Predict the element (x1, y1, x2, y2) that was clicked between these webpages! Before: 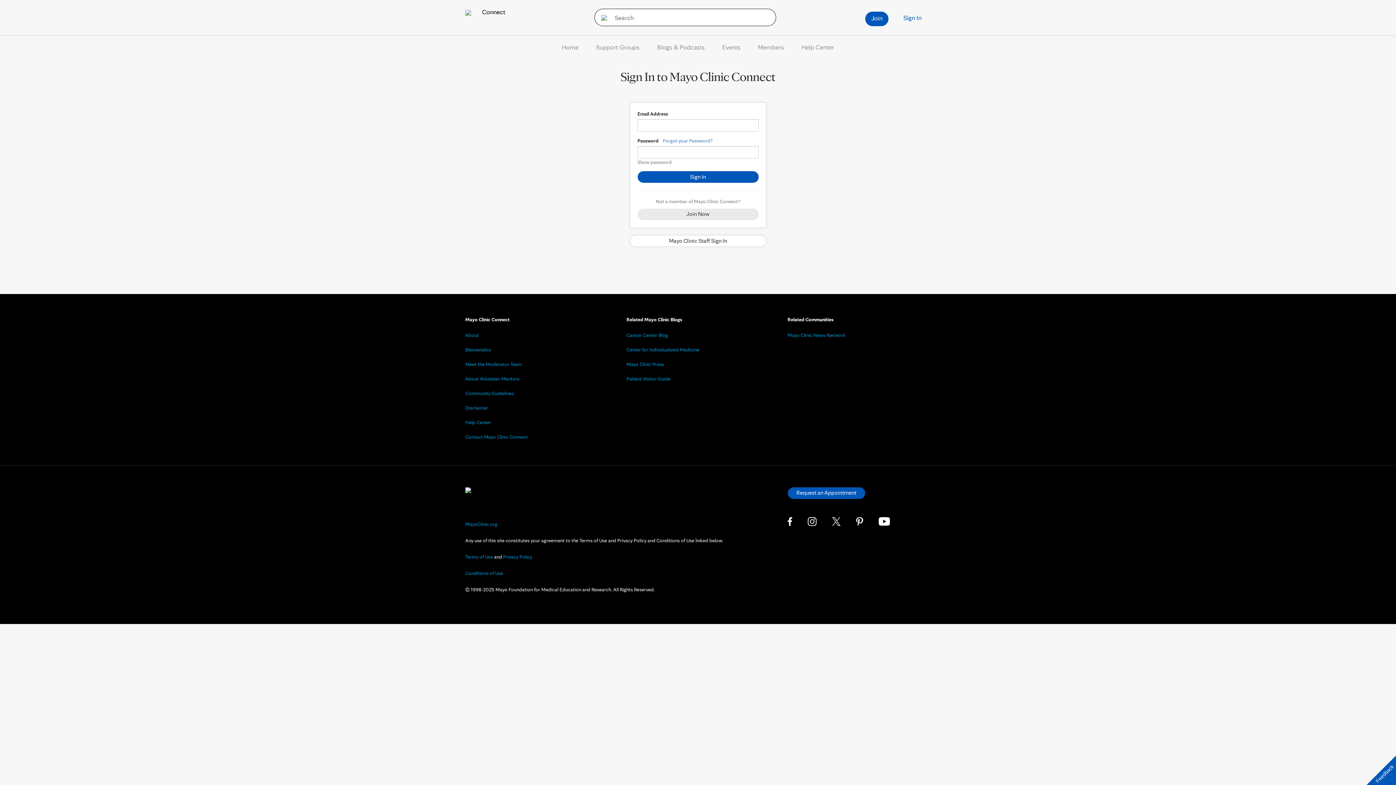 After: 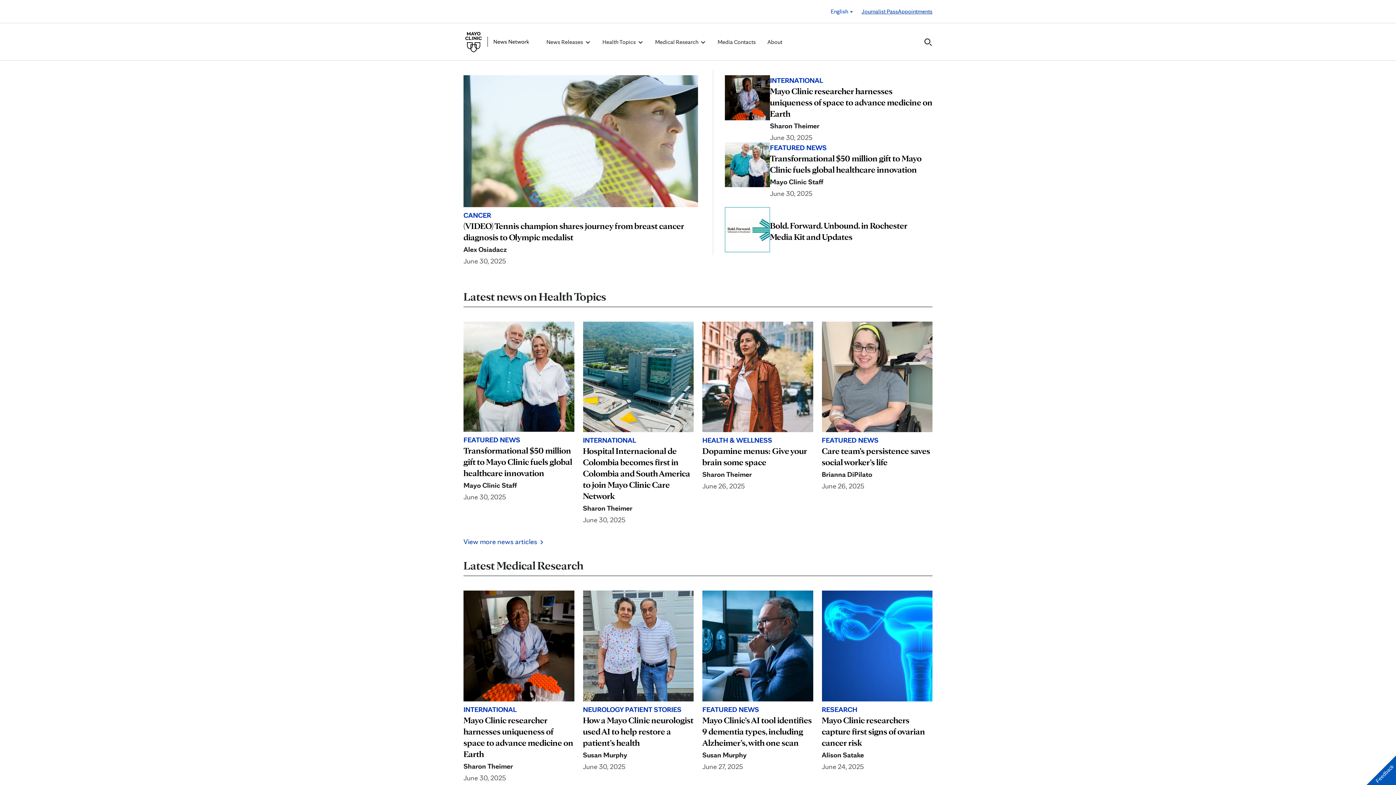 Action: label: Mayo Clinic News Network bbox: (787, 332, 845, 338)